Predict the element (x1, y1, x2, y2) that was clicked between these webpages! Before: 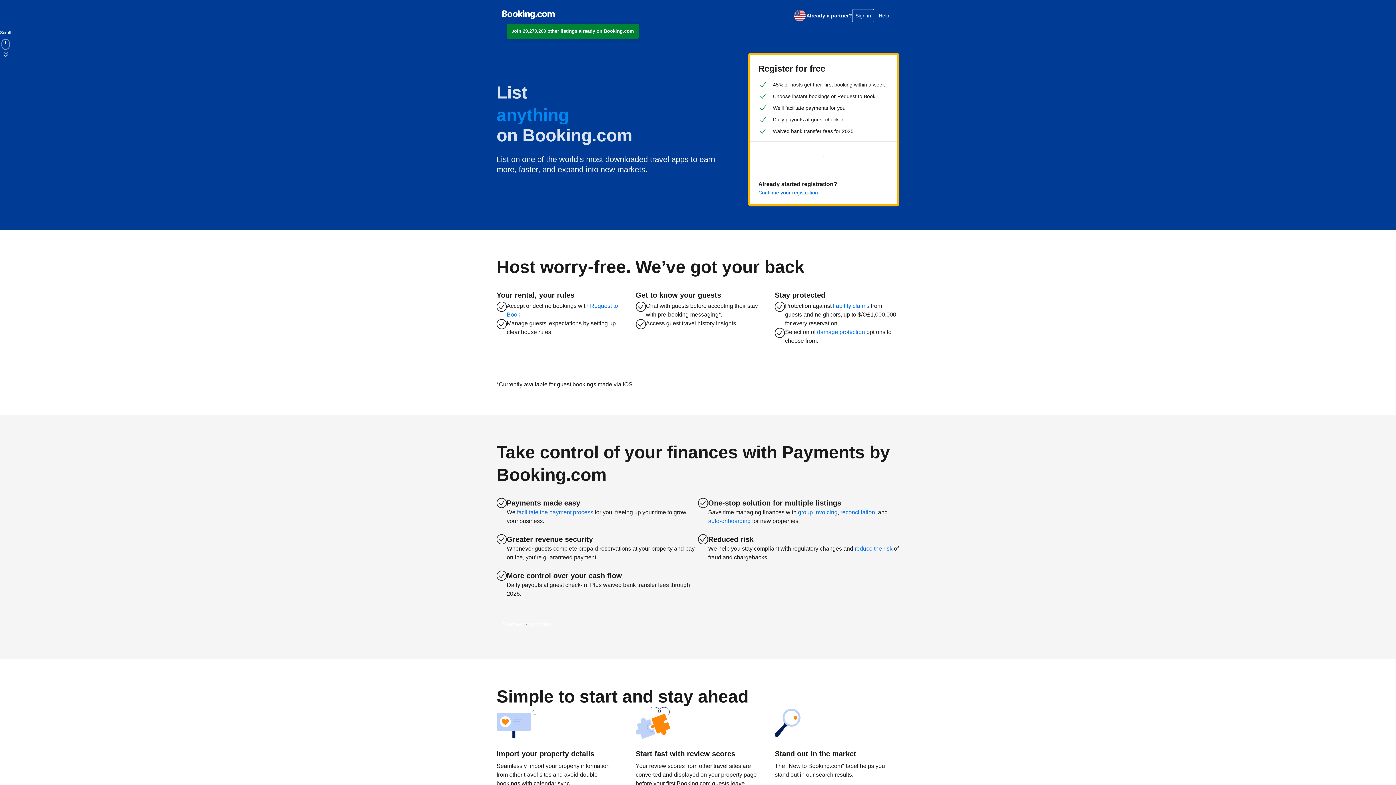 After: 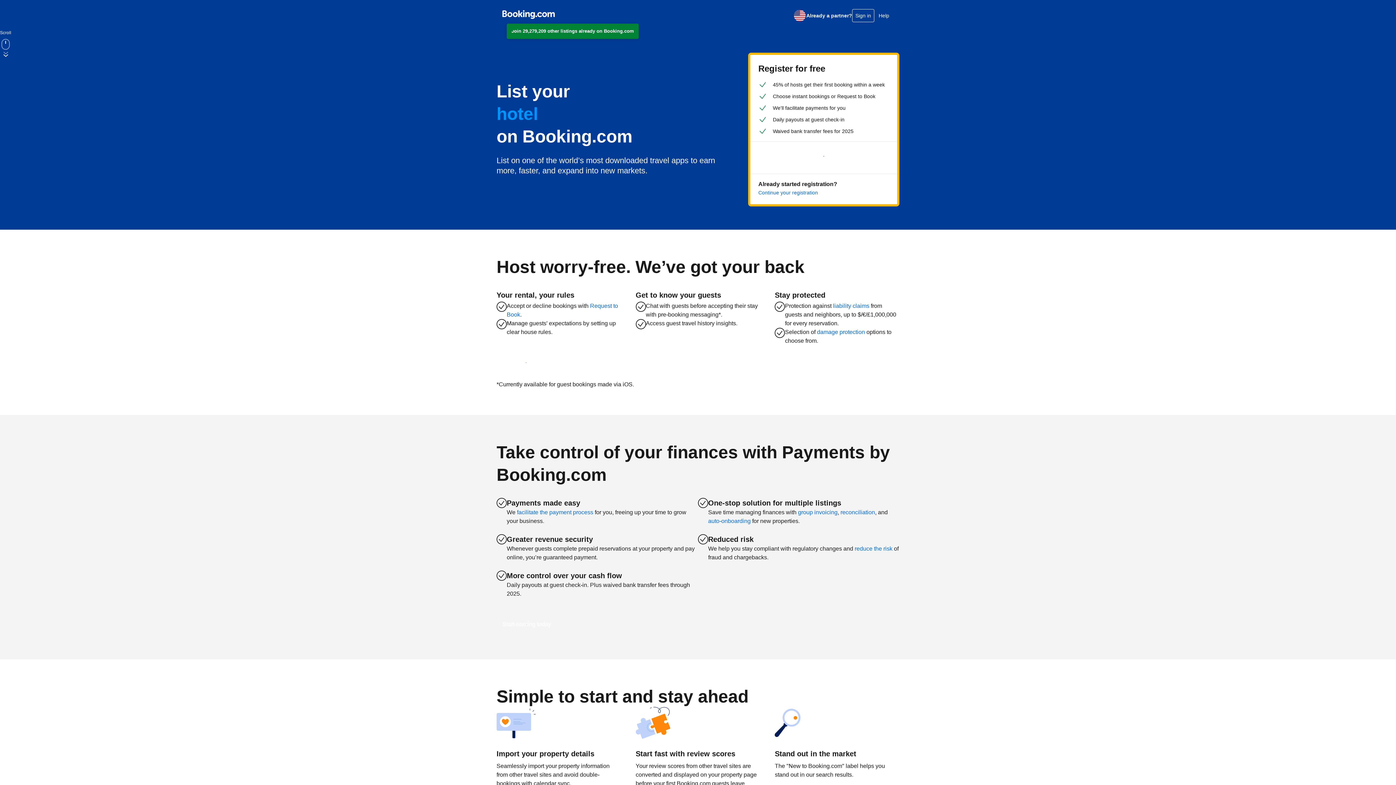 Action: bbox: (502, 7, 554, 21)